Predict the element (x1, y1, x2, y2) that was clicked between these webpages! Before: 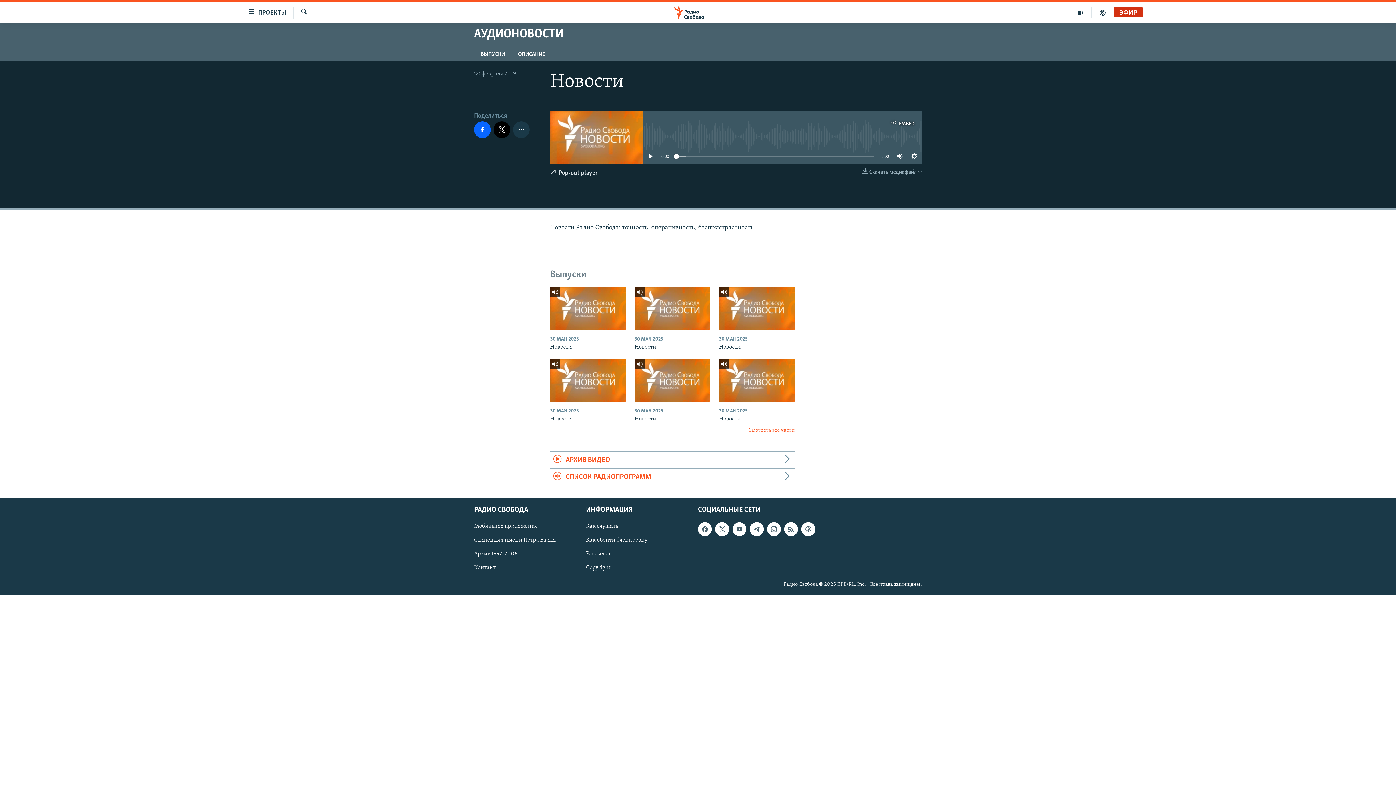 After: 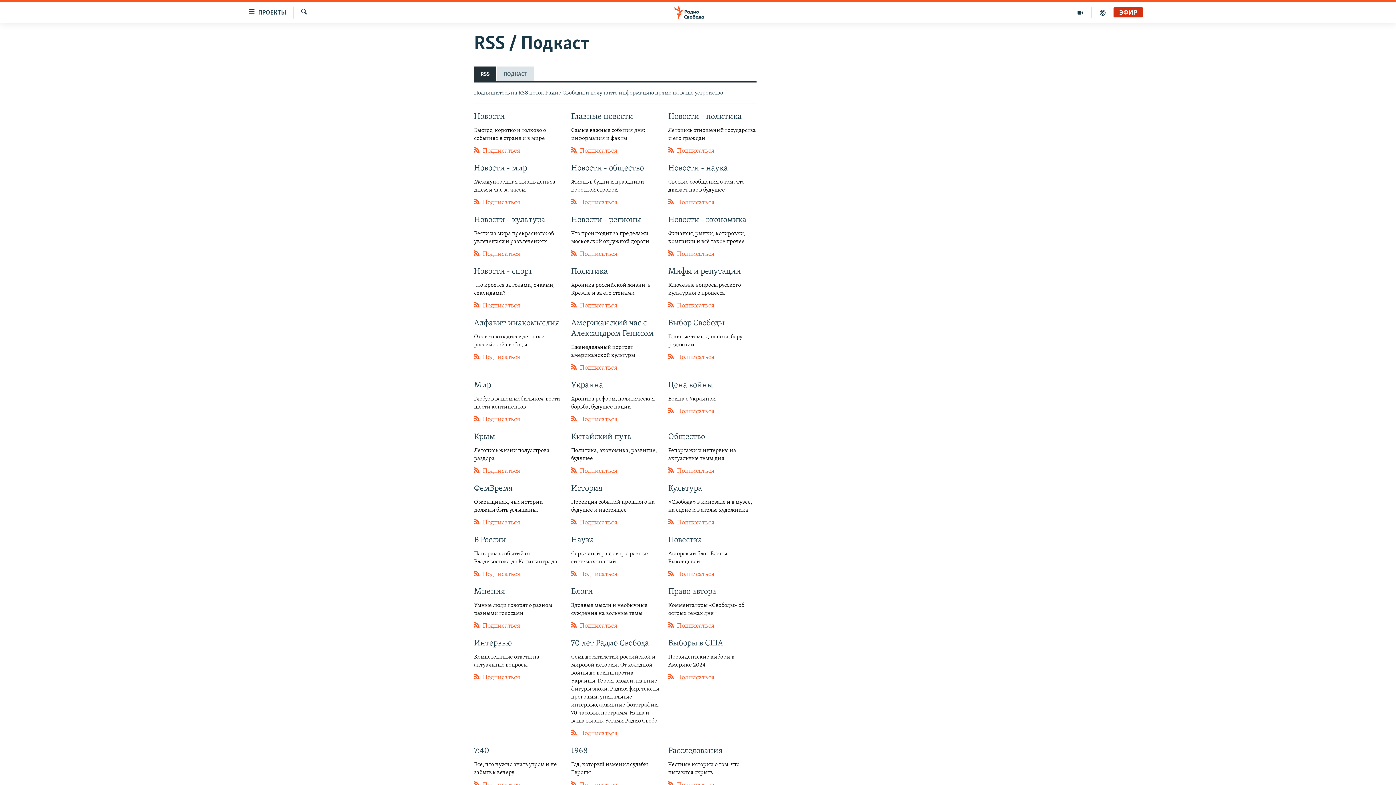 Action: bbox: (784, 522, 798, 536)